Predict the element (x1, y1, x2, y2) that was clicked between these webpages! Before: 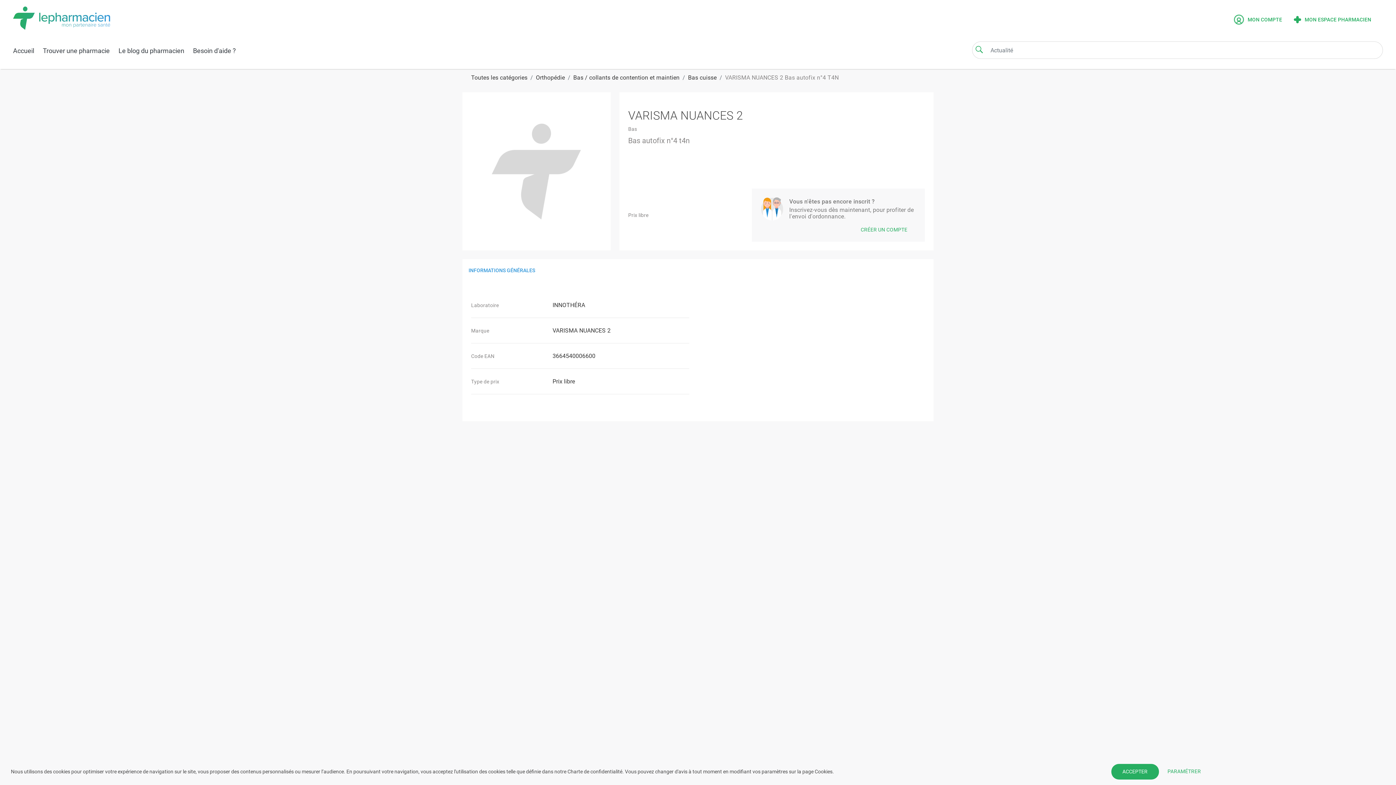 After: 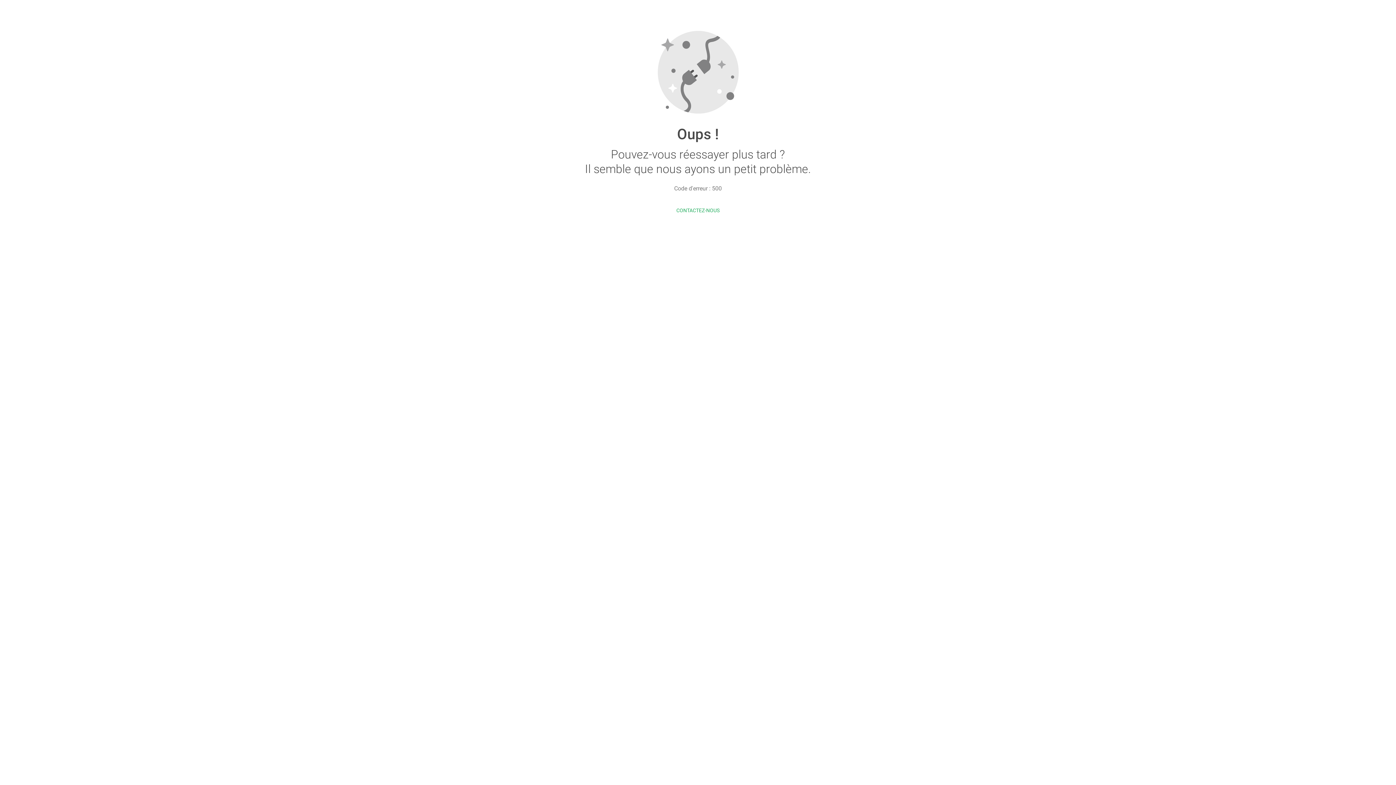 Action: bbox: (536, 74, 565, 81) label: Orthopédie